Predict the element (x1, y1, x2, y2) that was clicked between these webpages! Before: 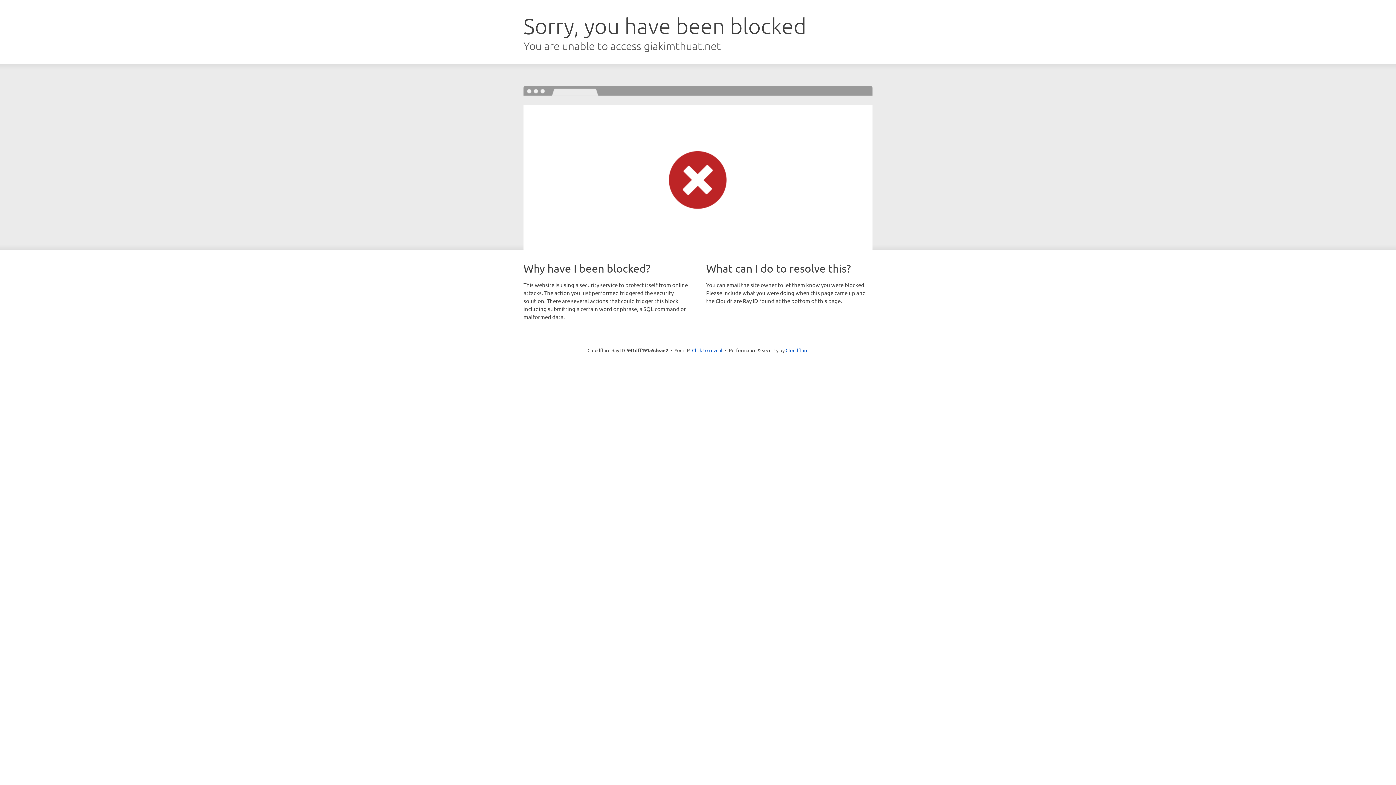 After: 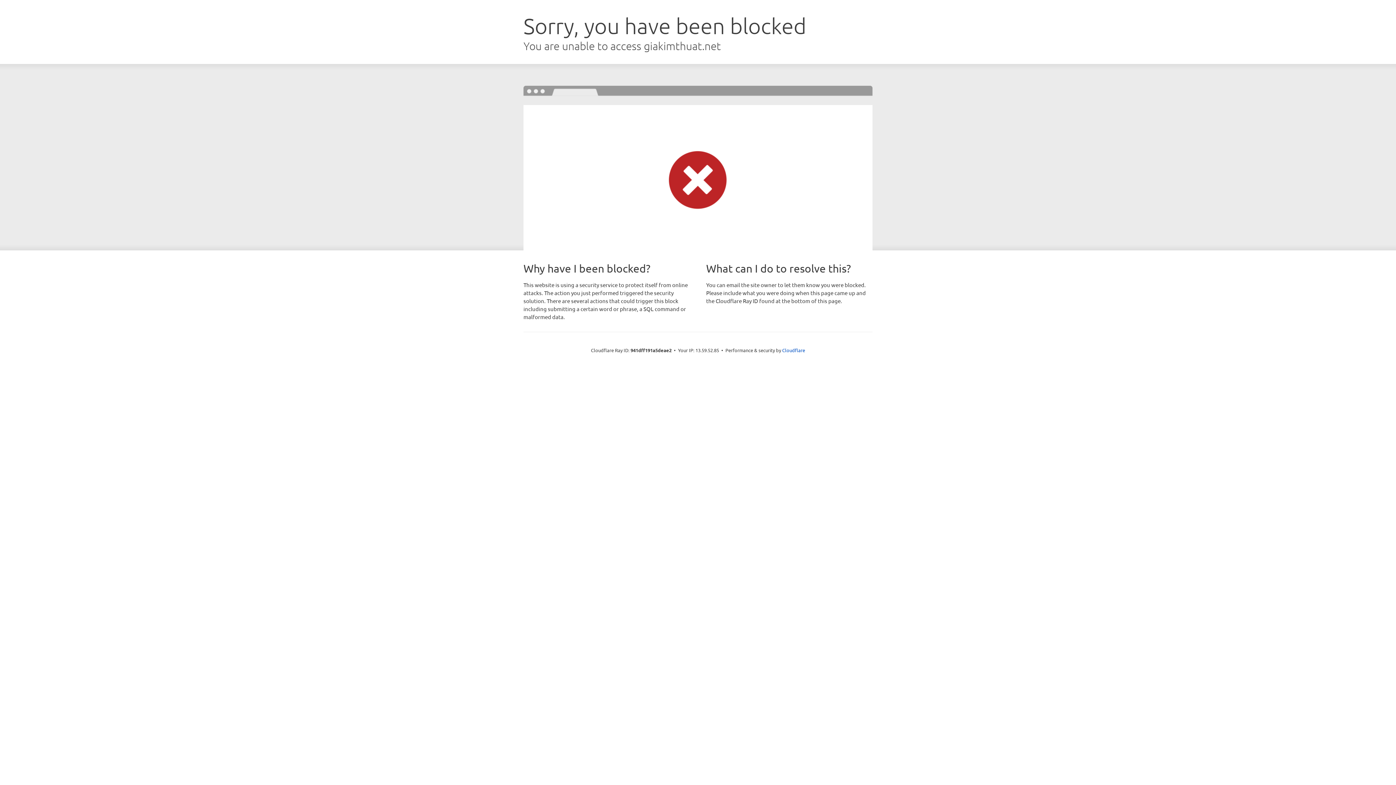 Action: label: Click to reveal bbox: (692, 346, 722, 353)